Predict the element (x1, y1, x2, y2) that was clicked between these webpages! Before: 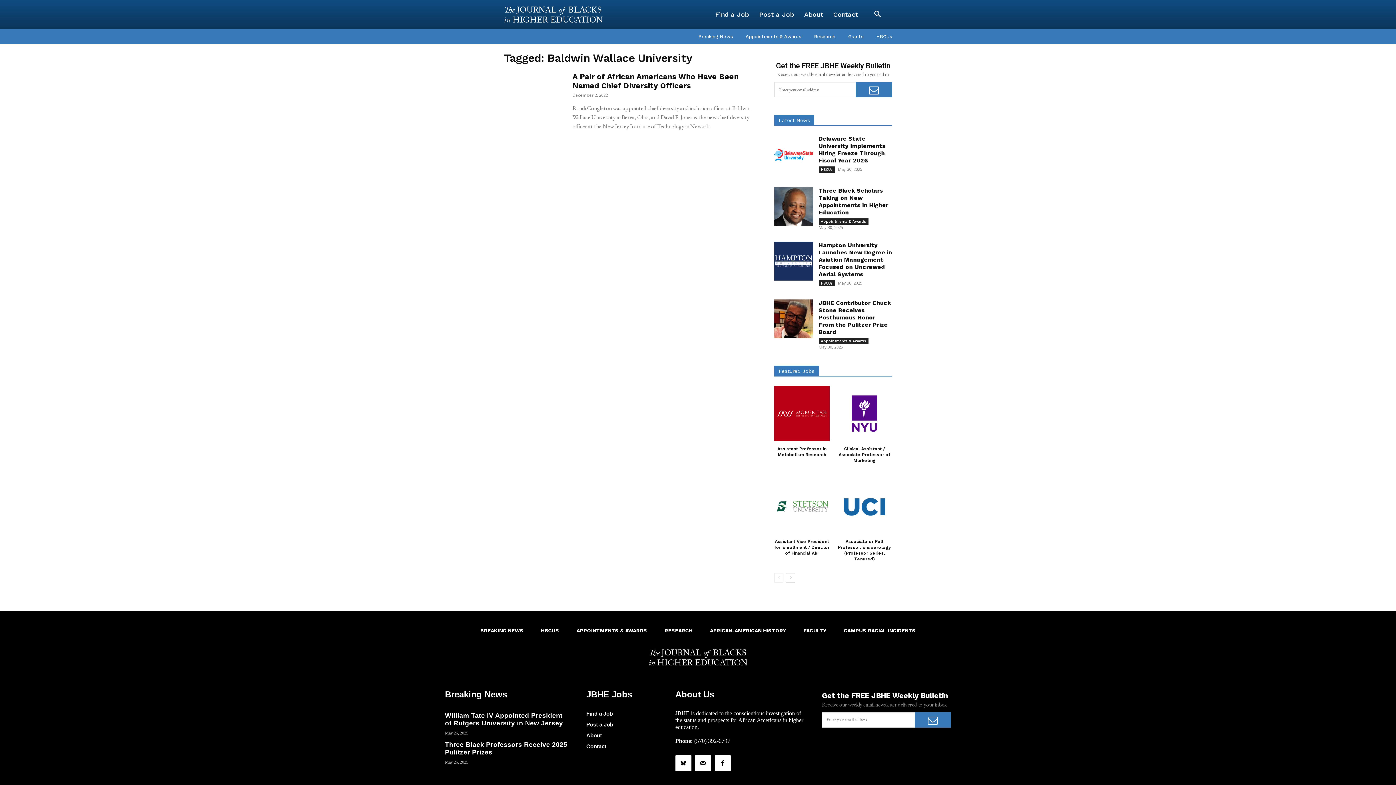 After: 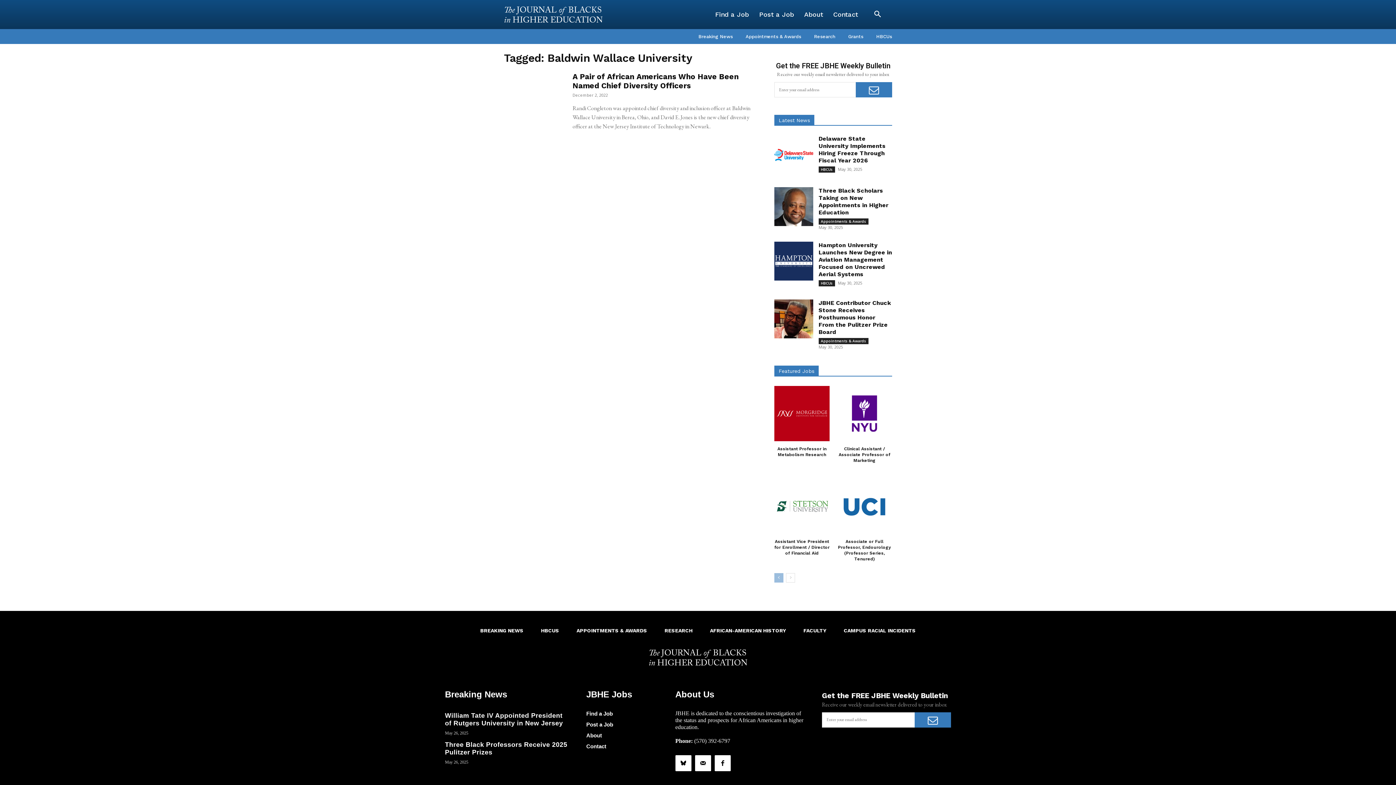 Action: bbox: (774, 573, 783, 582) label: prev-page